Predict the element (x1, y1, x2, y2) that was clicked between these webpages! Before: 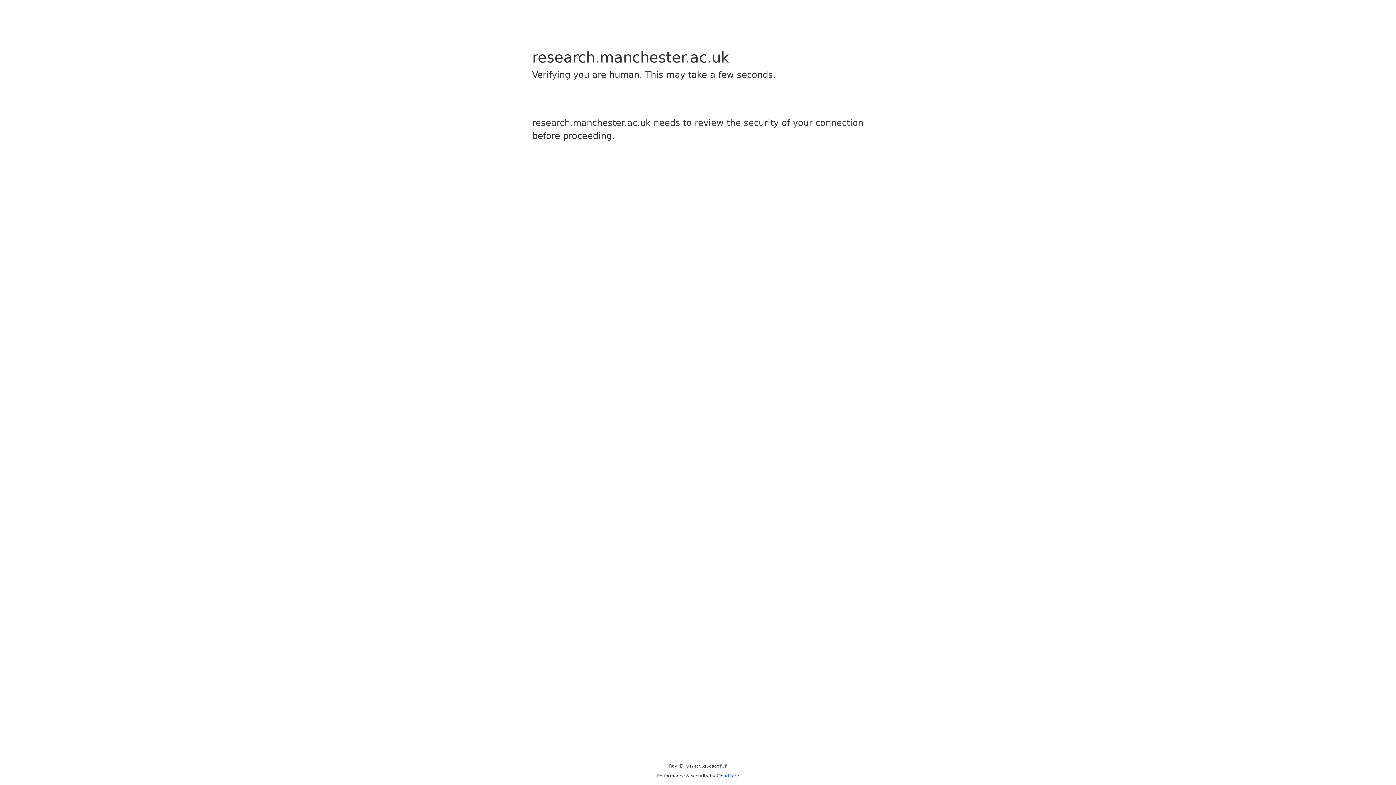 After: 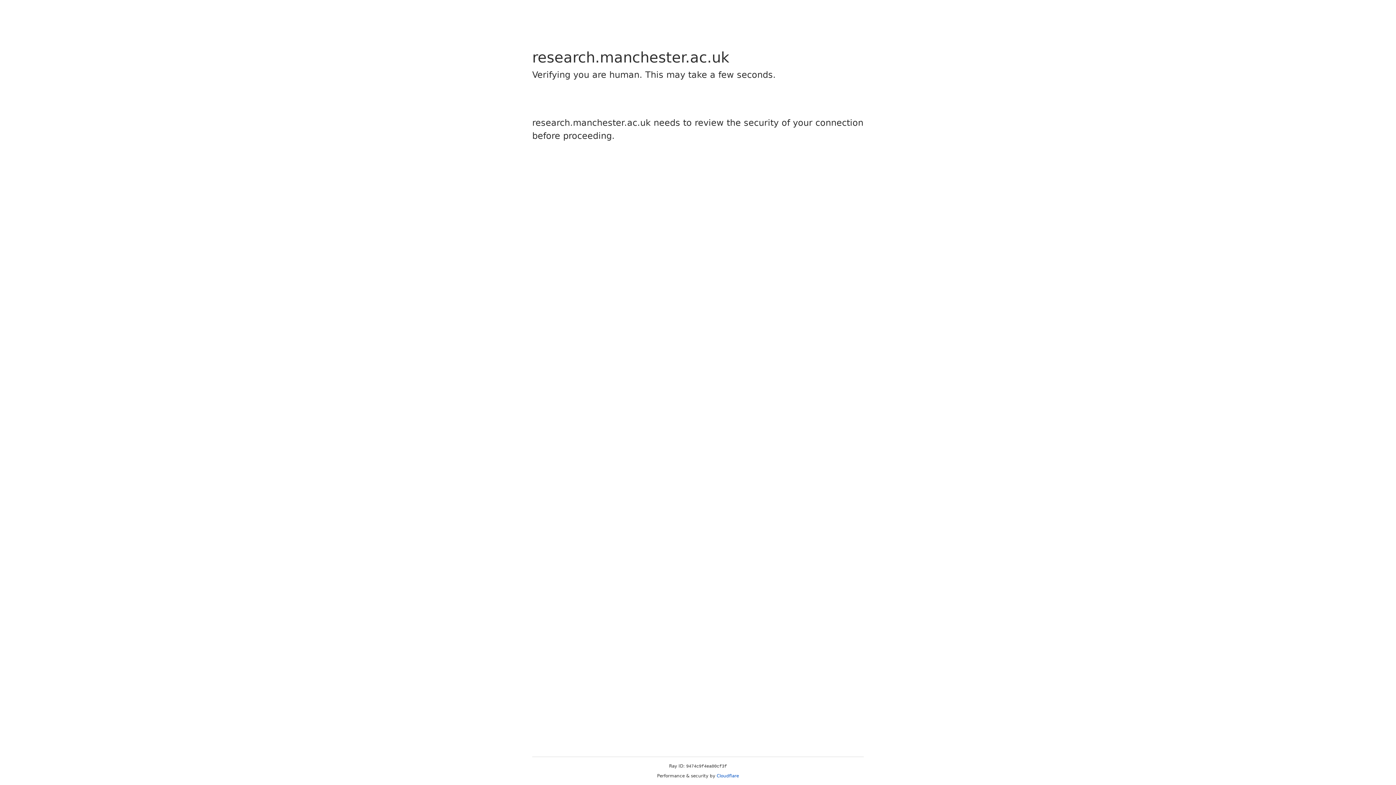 Action: bbox: (716, 773, 739, 778) label: Cloudflare